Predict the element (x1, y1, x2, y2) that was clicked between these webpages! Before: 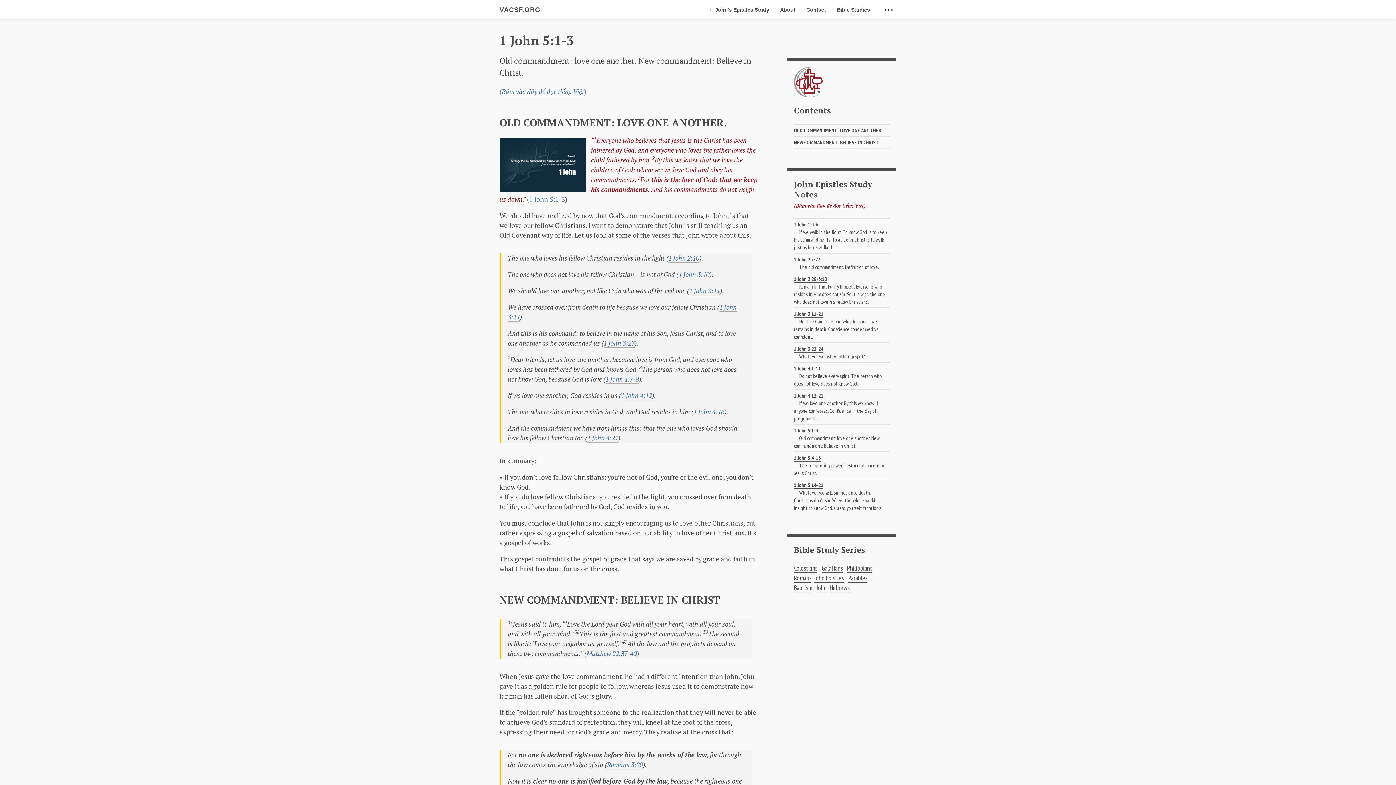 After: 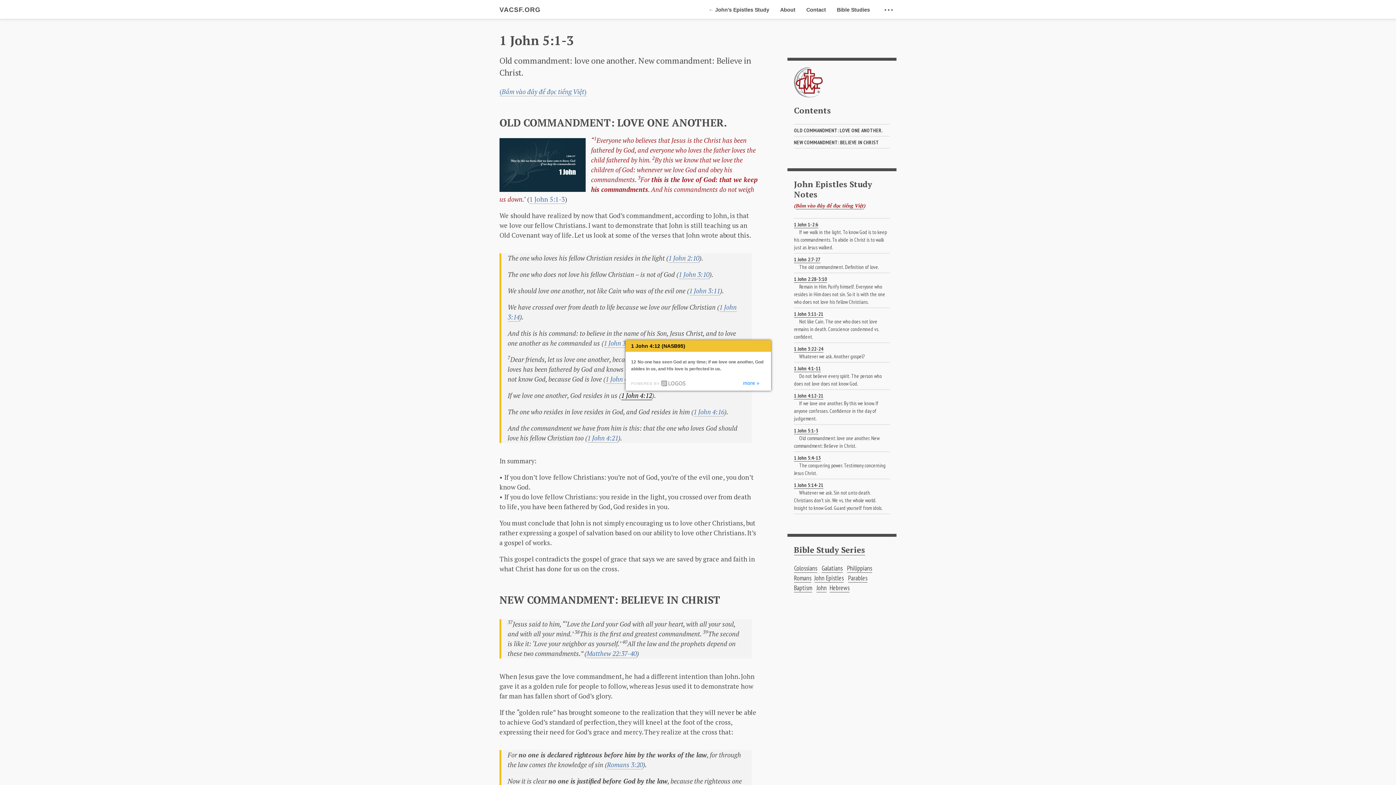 Action: bbox: (621, 391, 652, 400) label: 1 John 4:12